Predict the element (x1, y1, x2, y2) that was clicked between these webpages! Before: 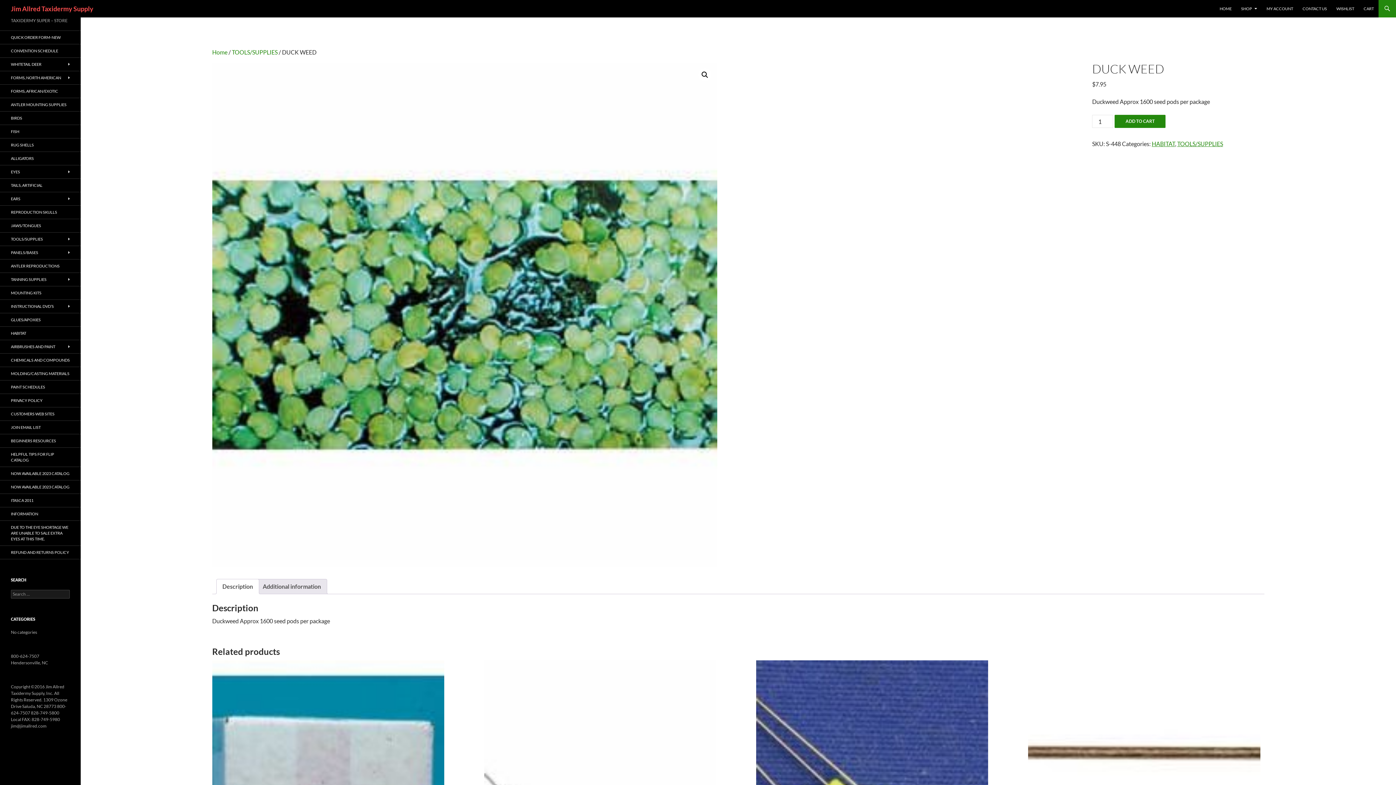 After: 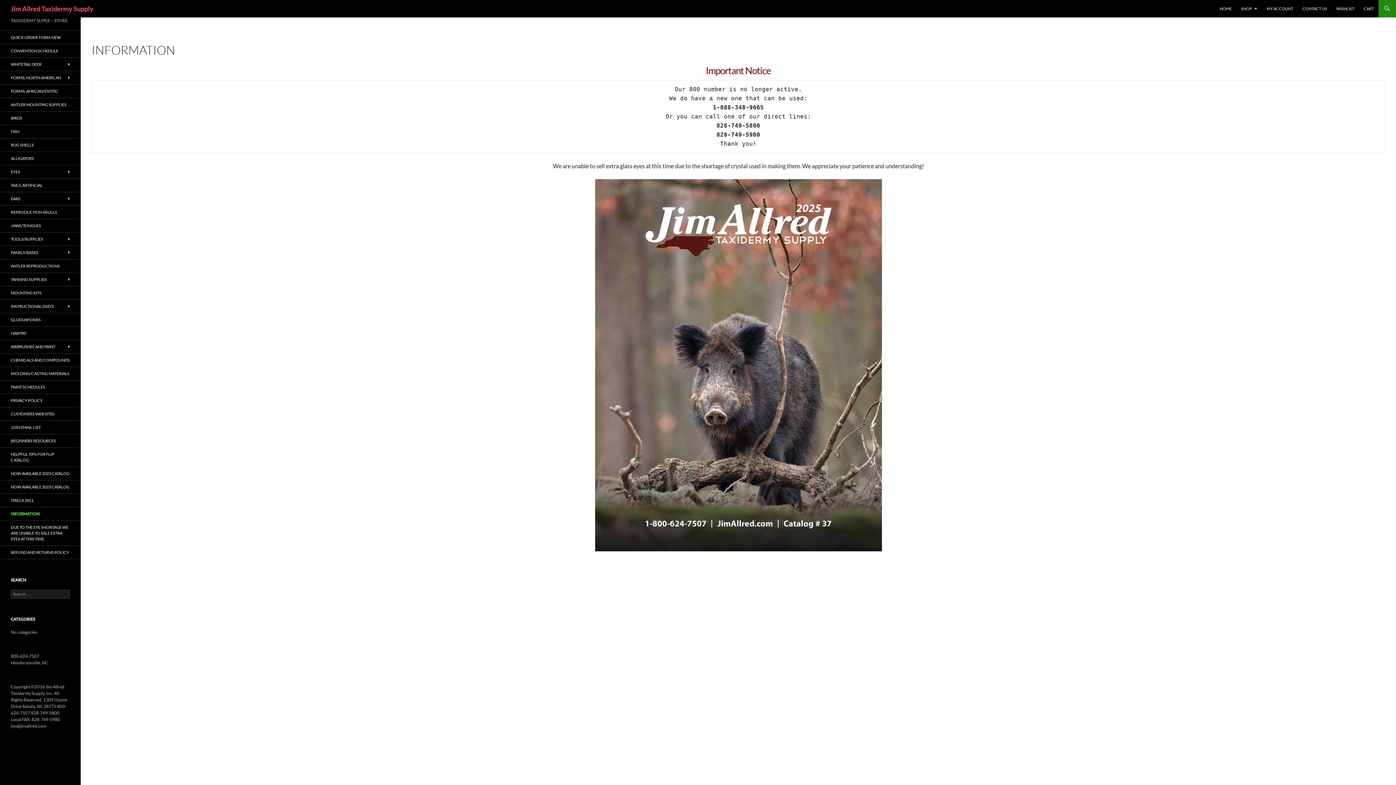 Action: label: INFORMATION bbox: (0, 507, 80, 520)